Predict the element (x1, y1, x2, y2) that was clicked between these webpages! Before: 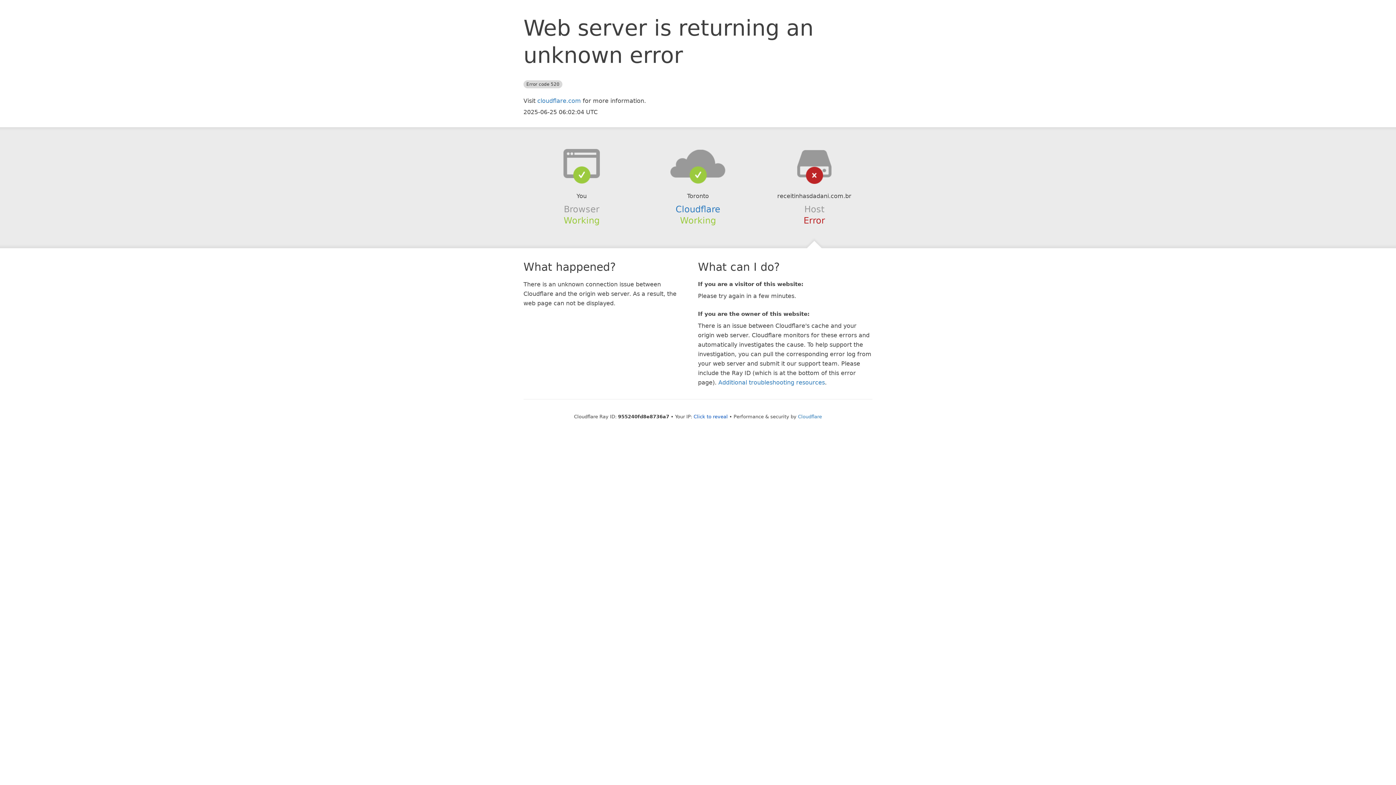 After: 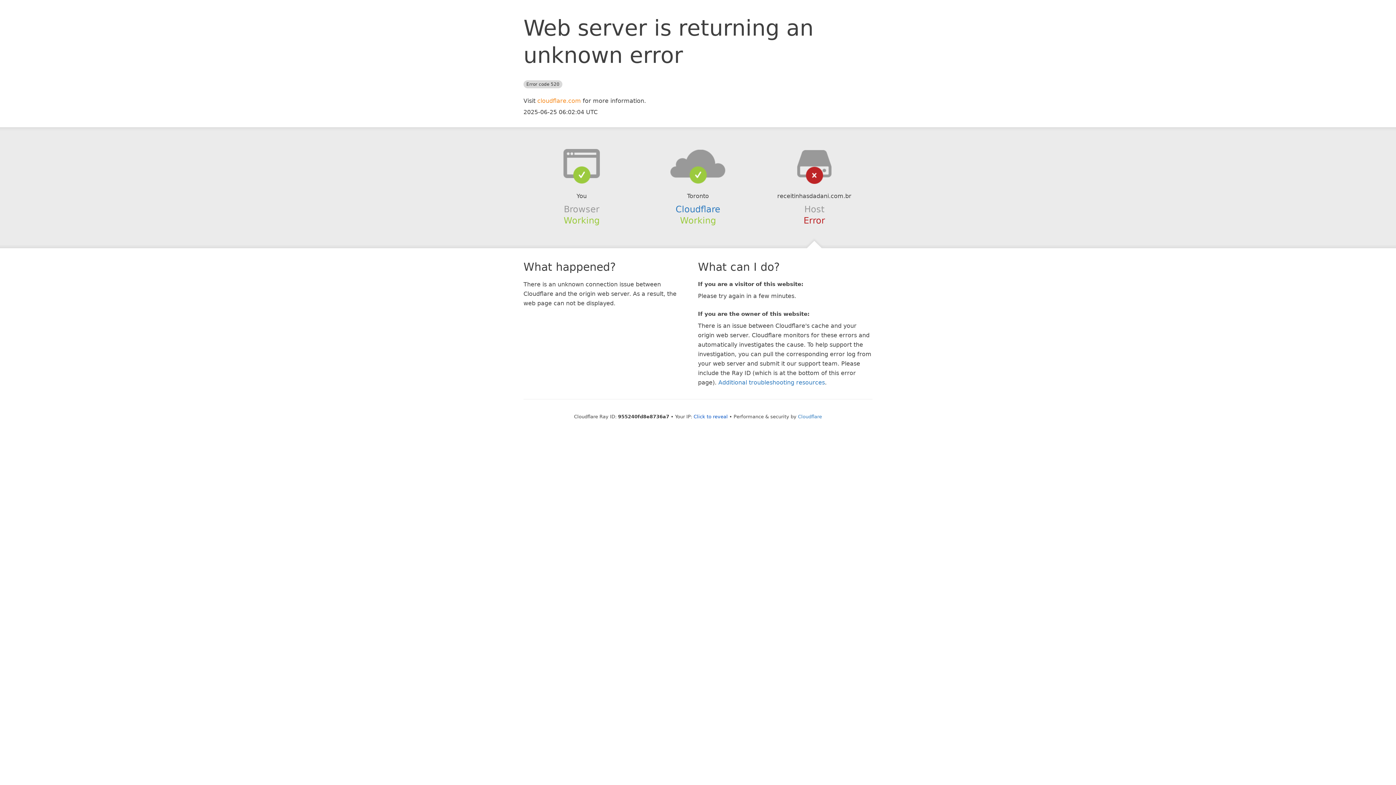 Action: label: cloudflare.com bbox: (537, 97, 581, 104)